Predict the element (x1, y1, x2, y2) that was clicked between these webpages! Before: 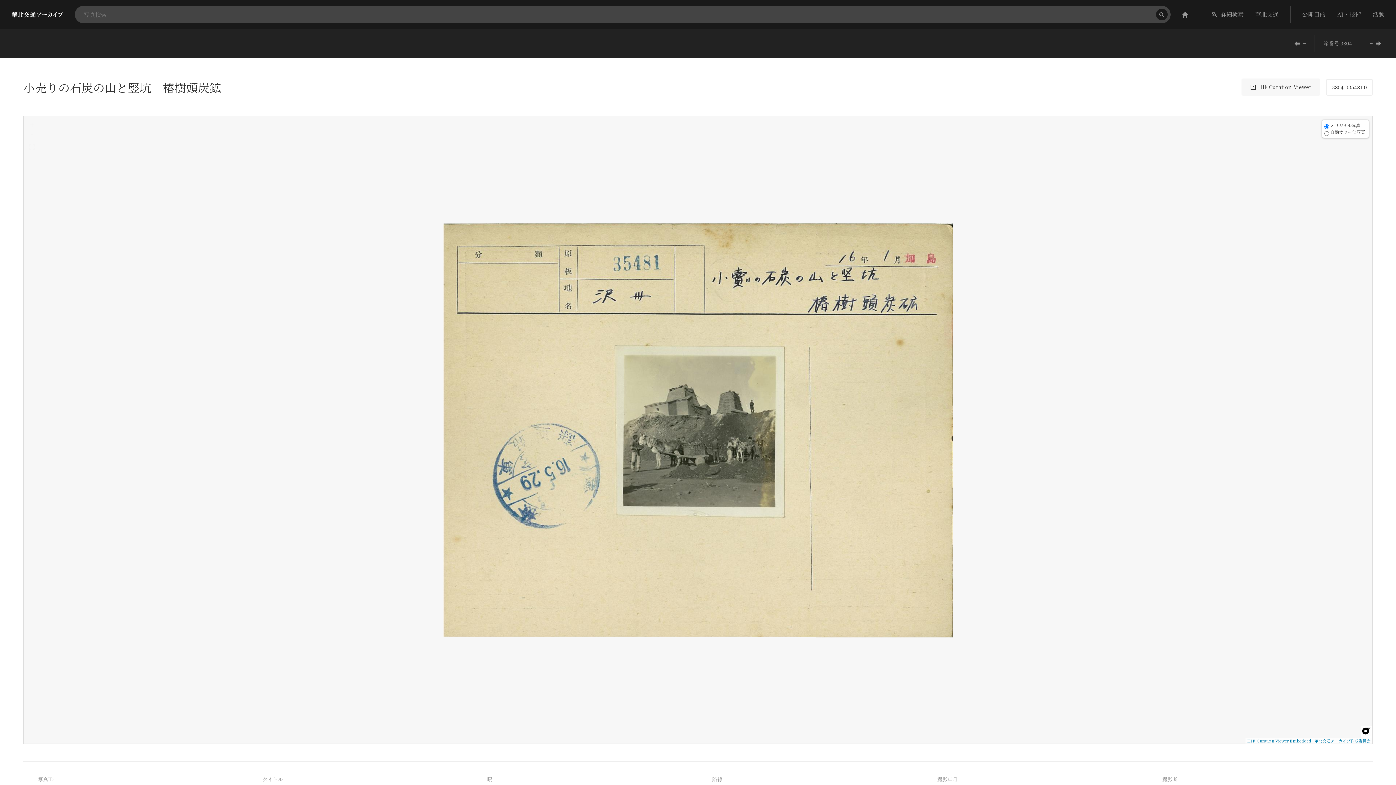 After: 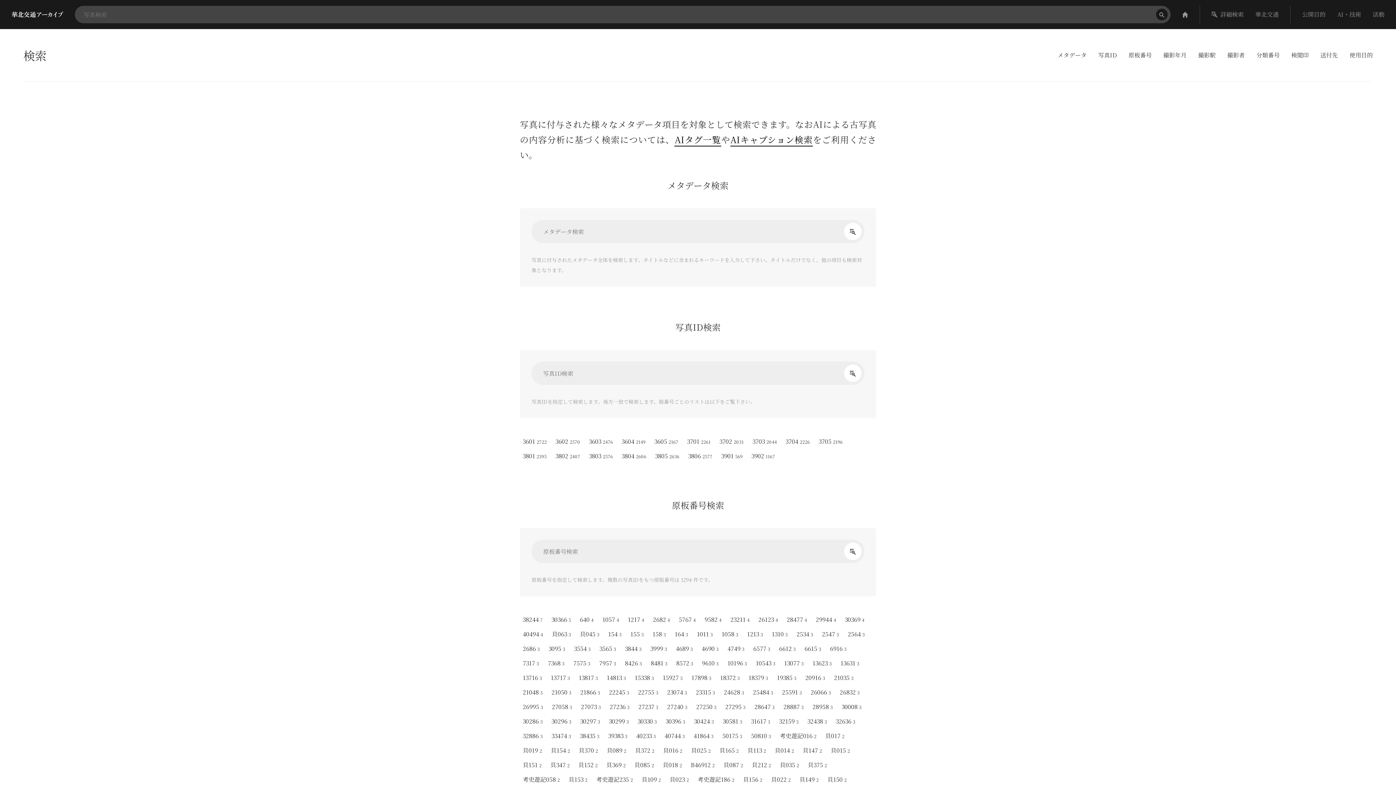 Action: label: 詳細検索 bbox: (1206, 5, 1249, 23)